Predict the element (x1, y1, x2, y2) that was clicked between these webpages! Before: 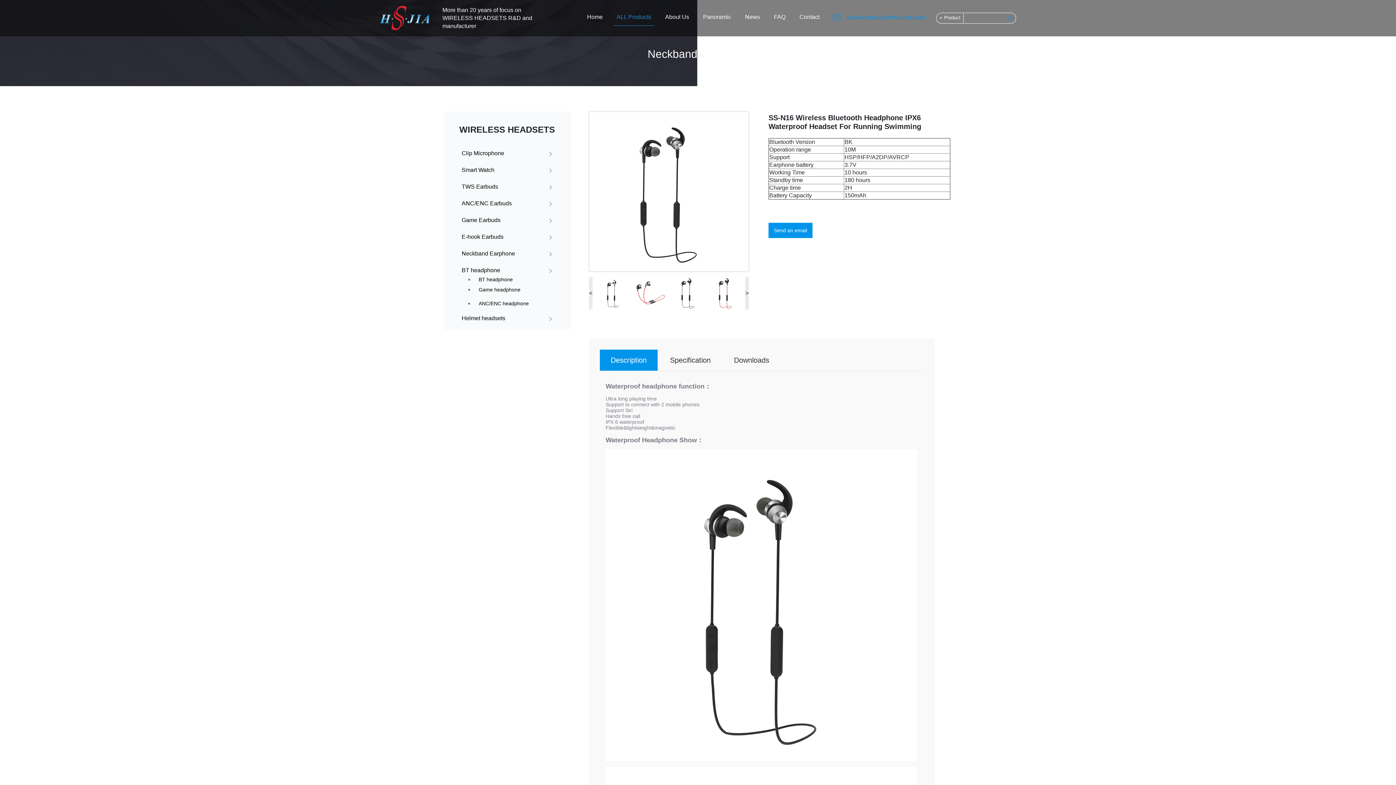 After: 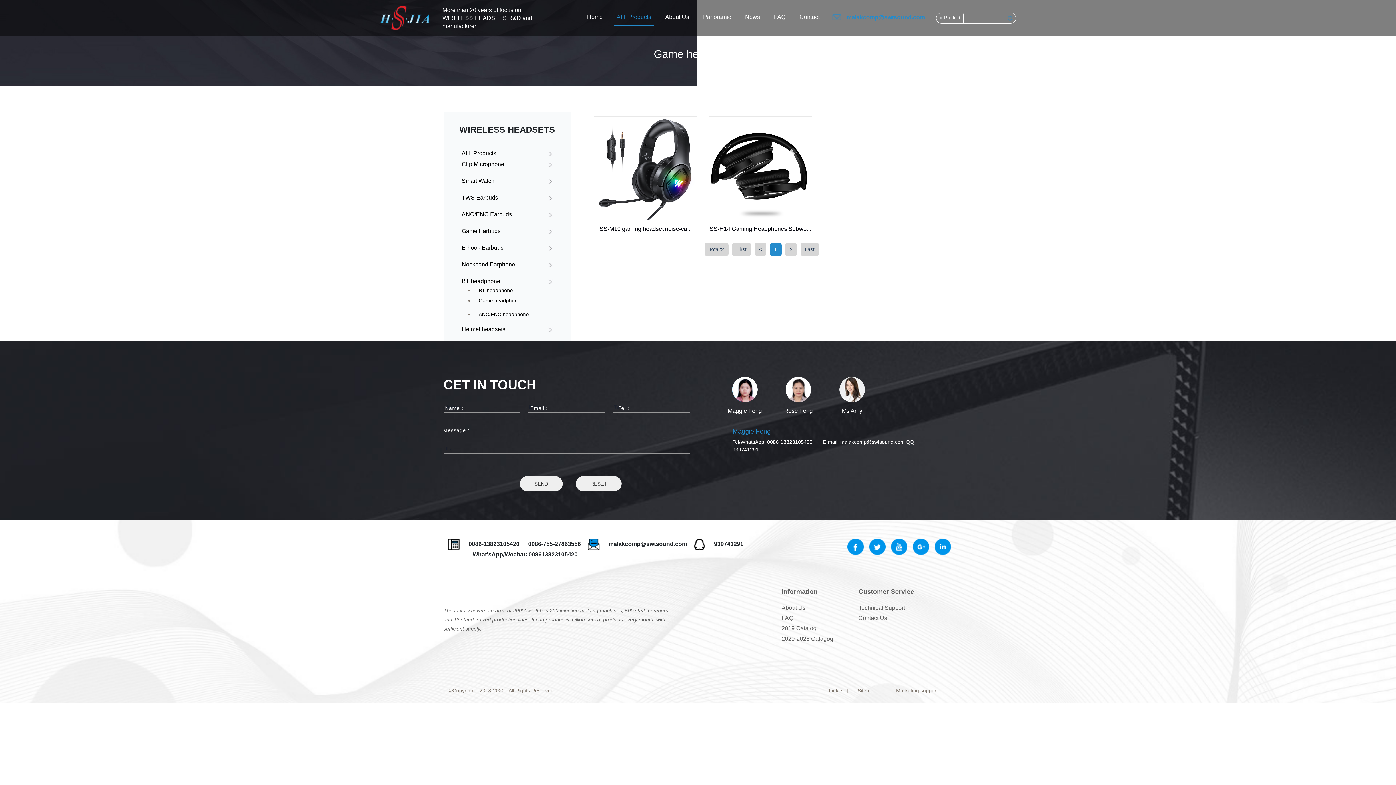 Action: bbox: (478, 286, 520, 292) label: Game headphone